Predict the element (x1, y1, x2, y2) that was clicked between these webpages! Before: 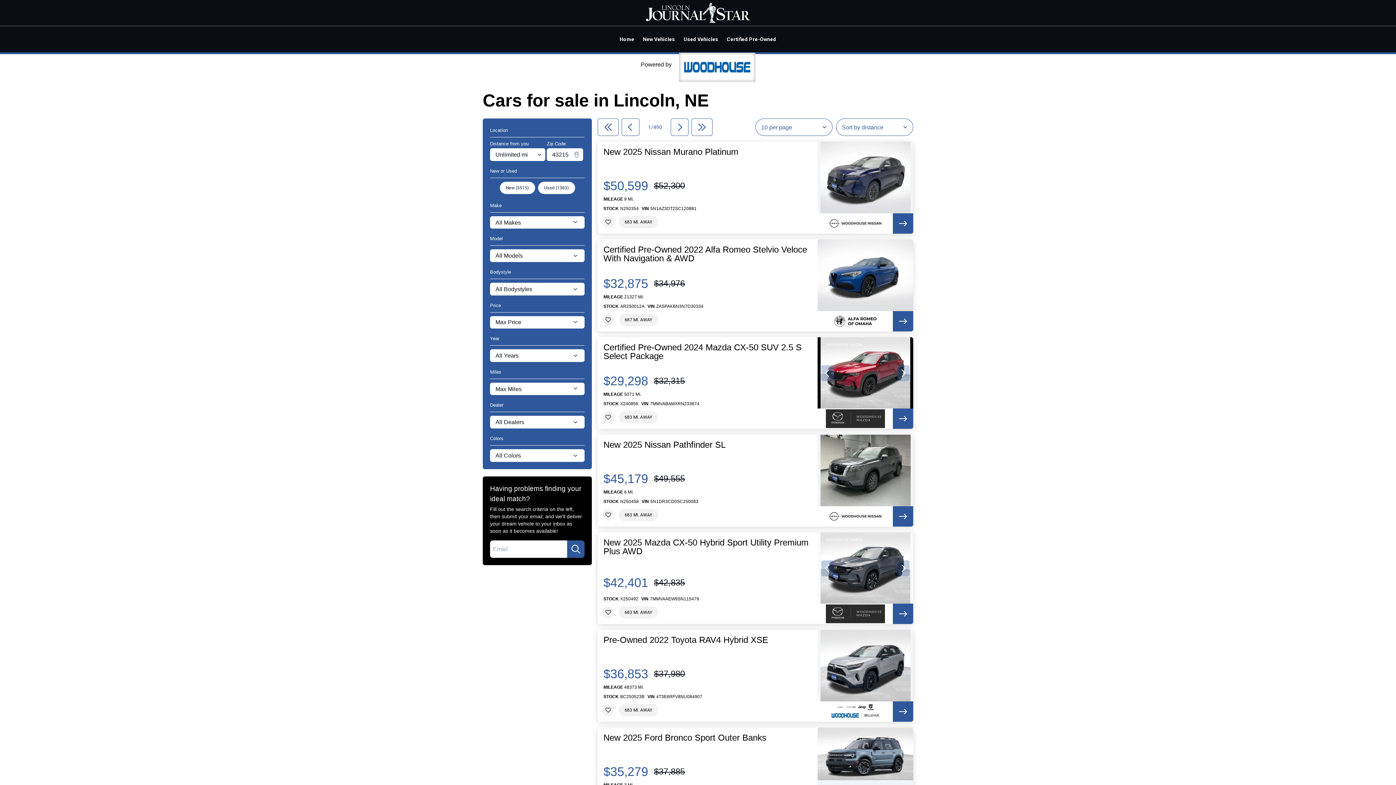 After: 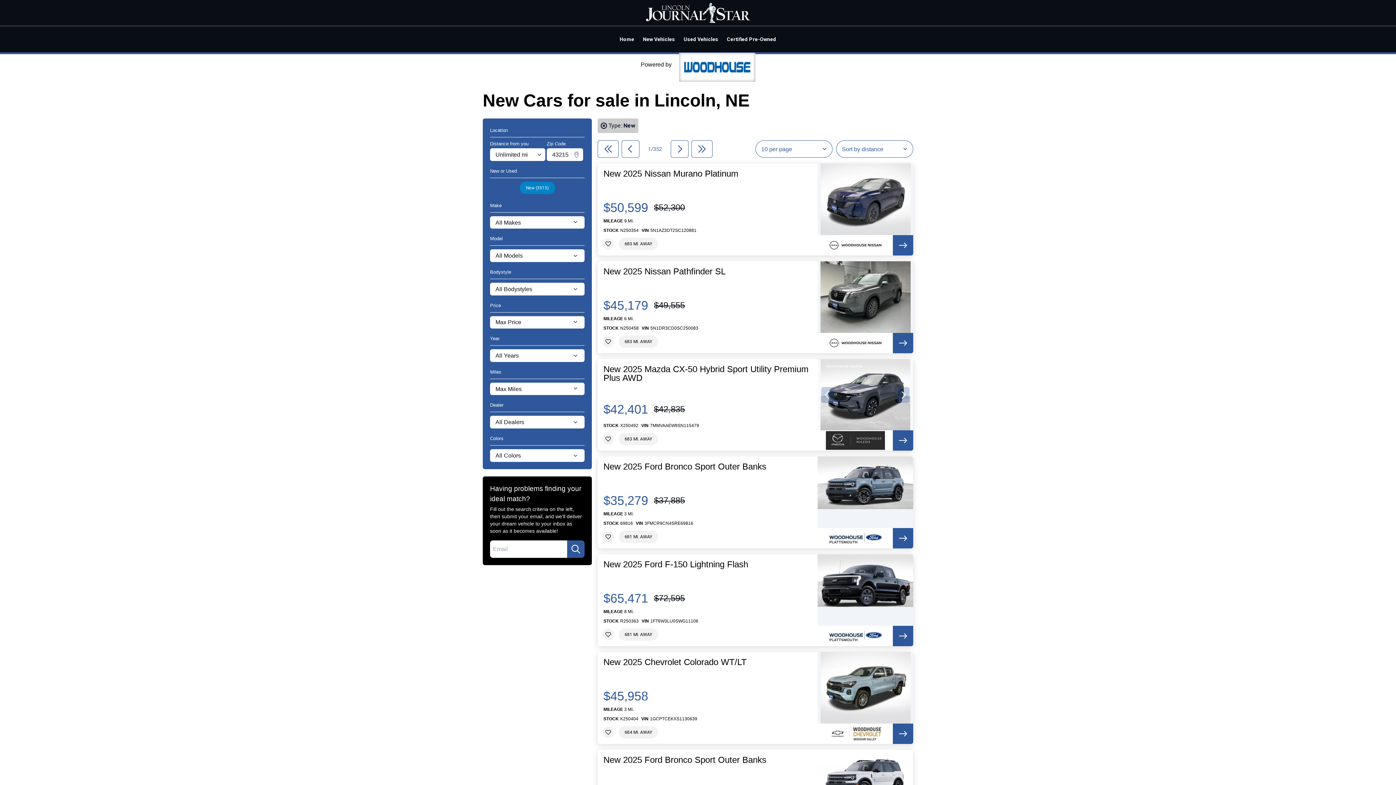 Action: label: New Vehicles bbox: (638, 29, 679, 48)